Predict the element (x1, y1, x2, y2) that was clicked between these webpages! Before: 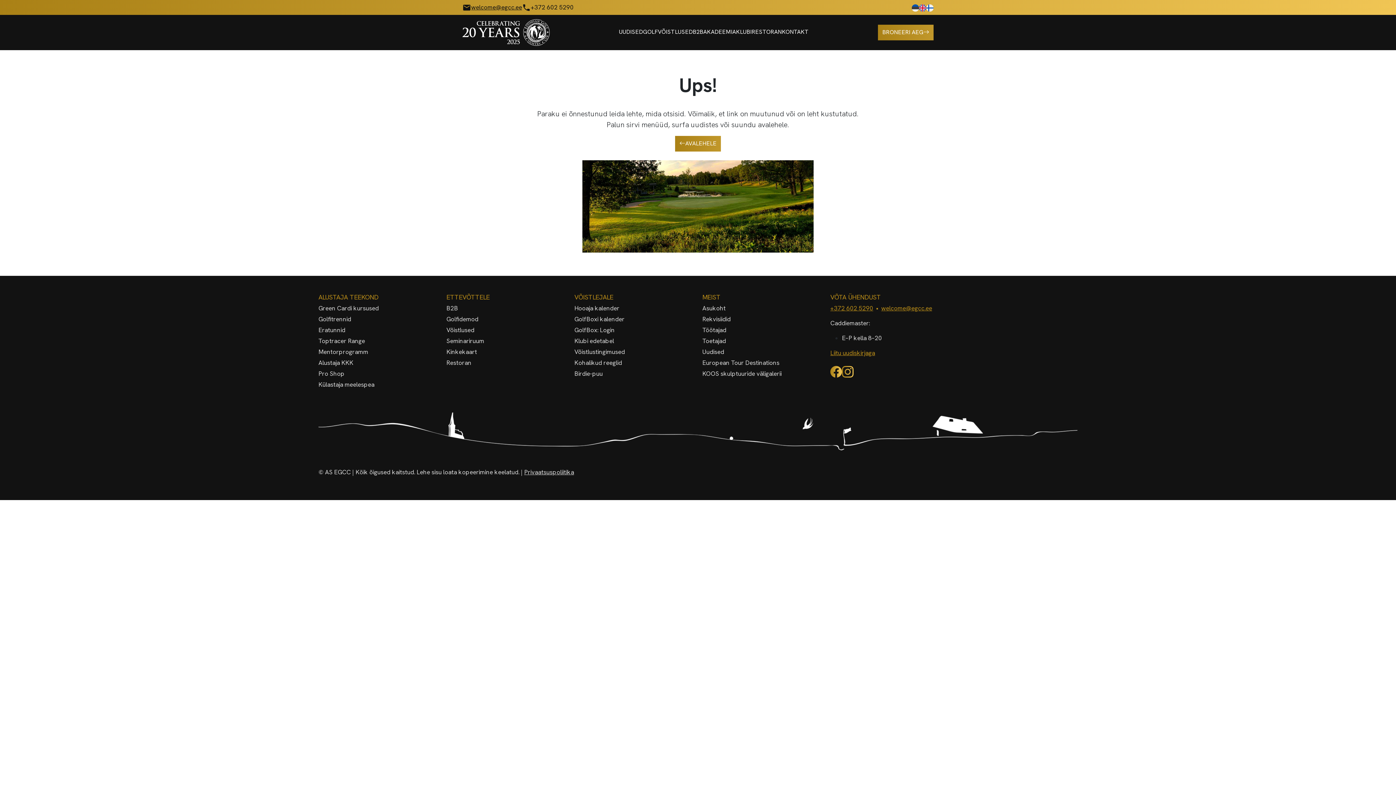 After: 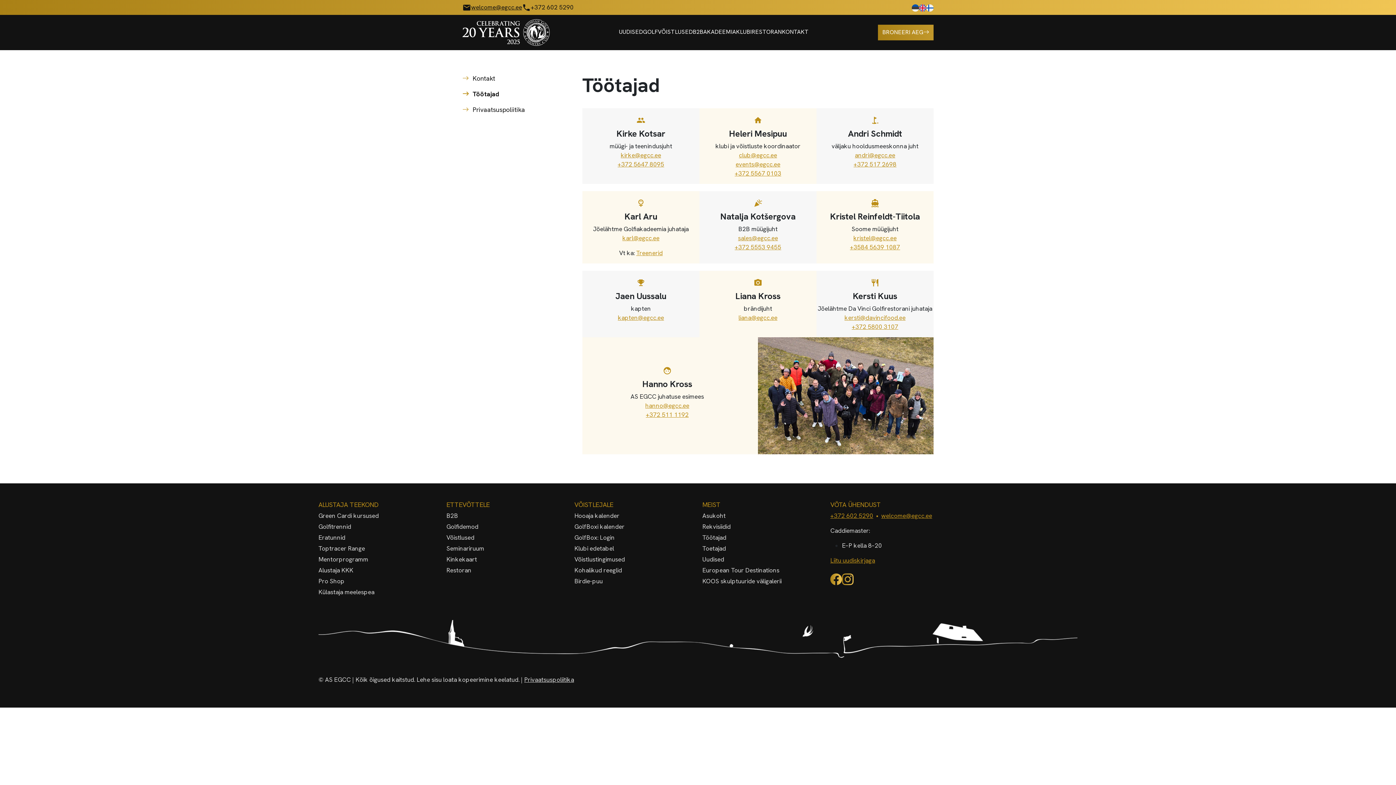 Action: label: Töötajad bbox: (702, 326, 726, 334)